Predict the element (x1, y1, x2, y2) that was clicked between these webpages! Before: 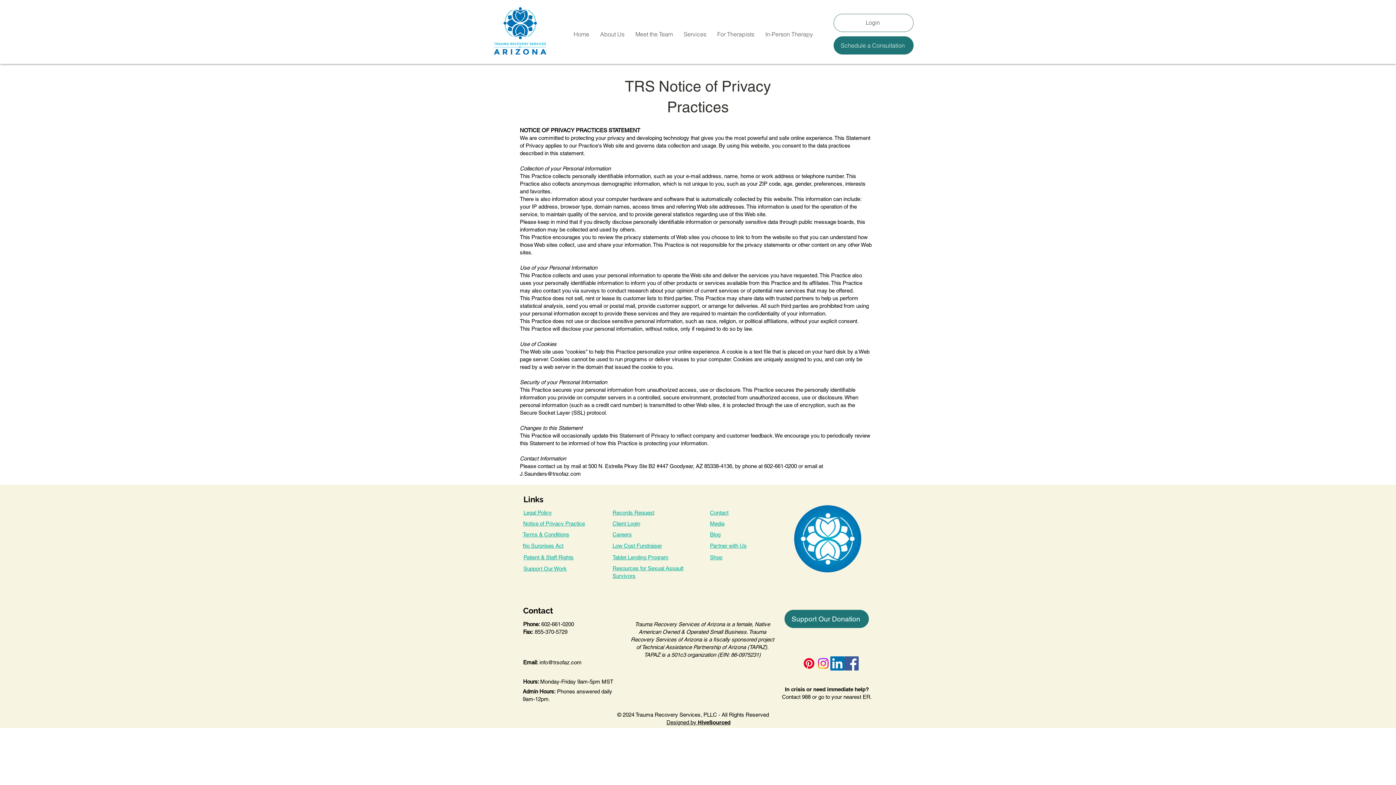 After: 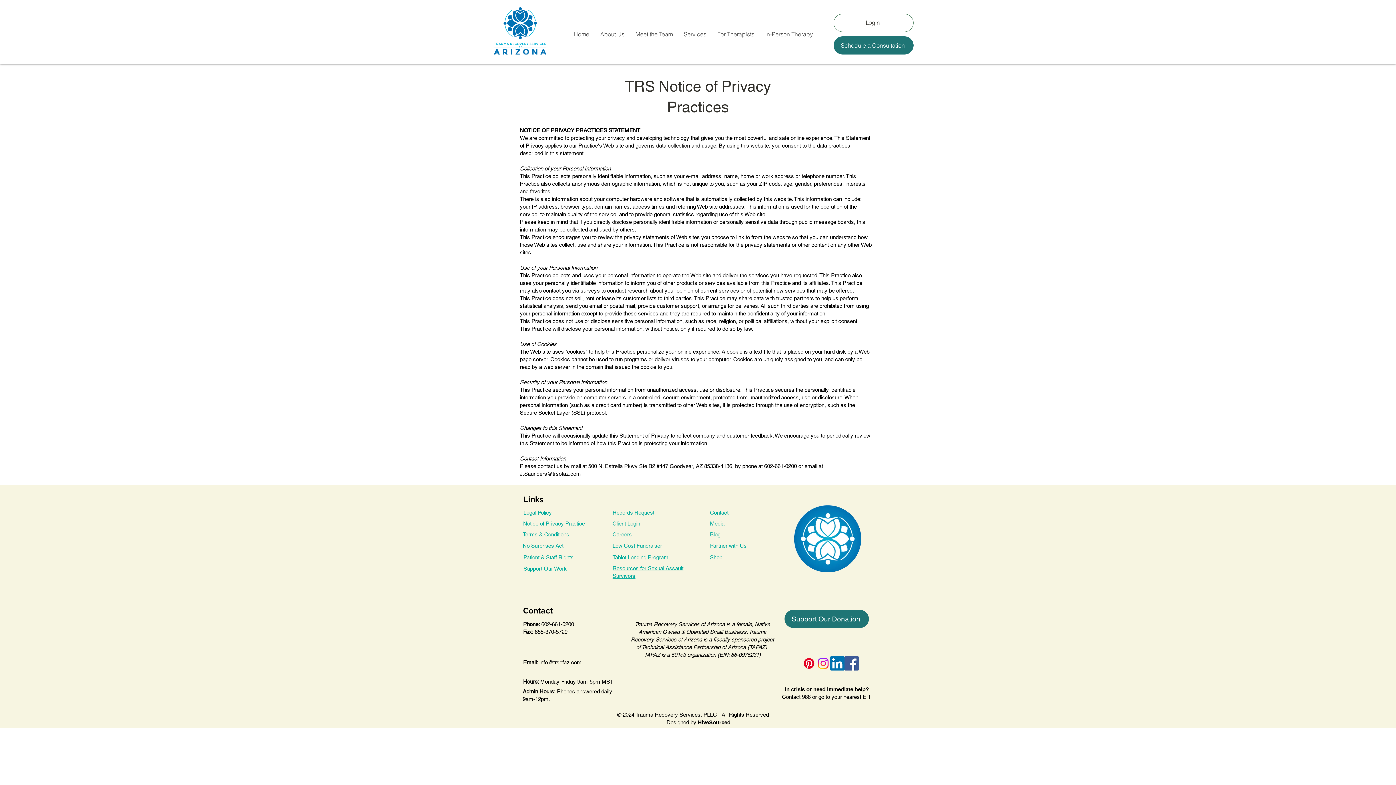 Action: label: Designed by HiveSourced bbox: (666, 719, 730, 725)